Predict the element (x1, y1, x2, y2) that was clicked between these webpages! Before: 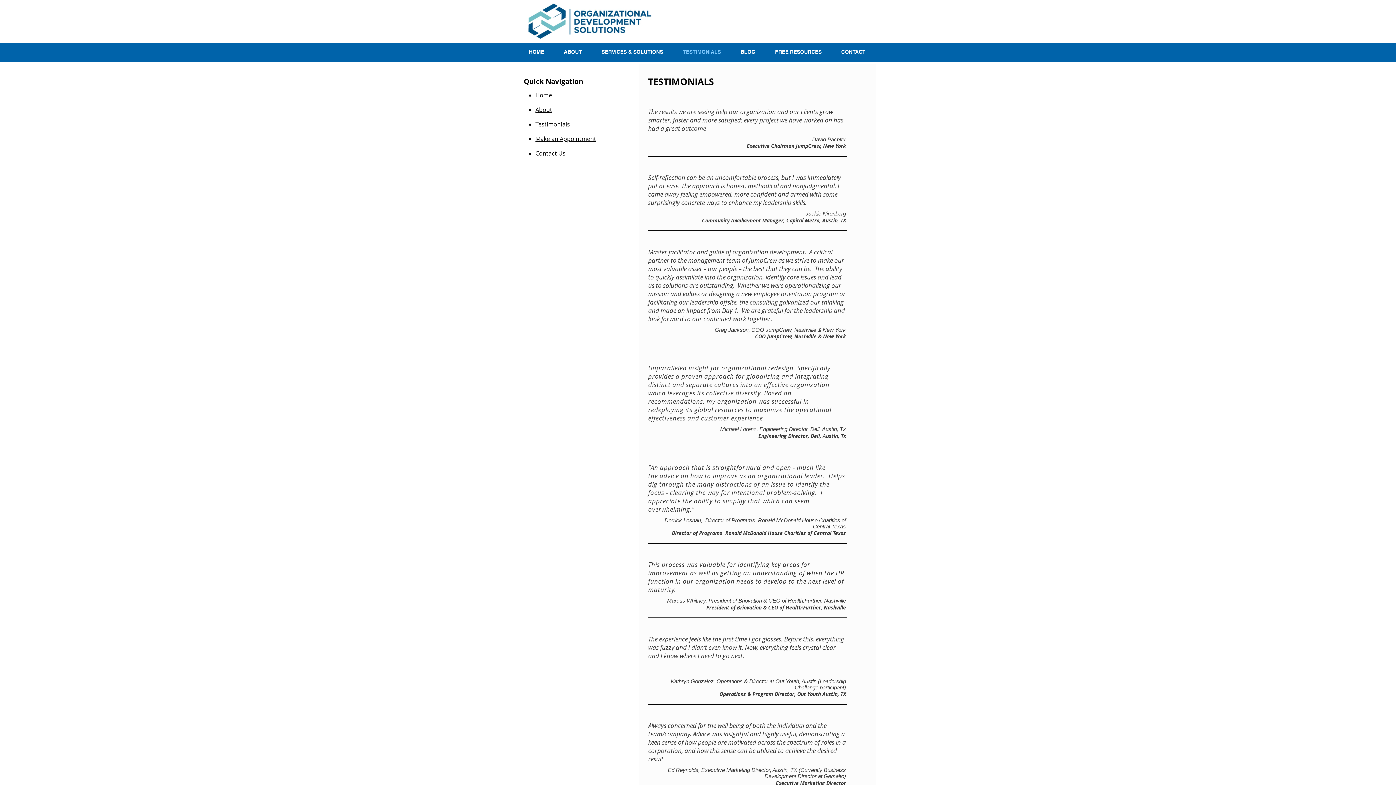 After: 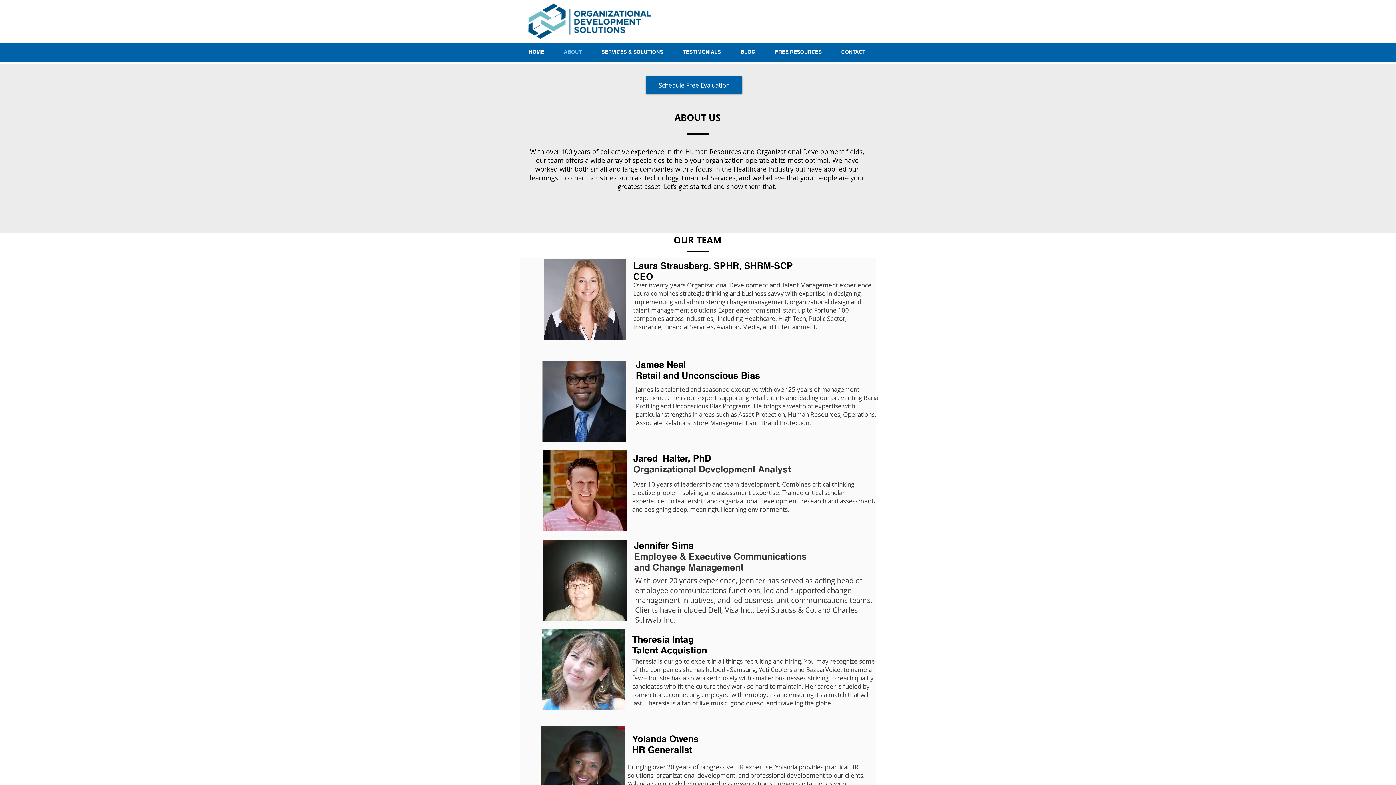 Action: bbox: (535, 106, 552, 113) label: About